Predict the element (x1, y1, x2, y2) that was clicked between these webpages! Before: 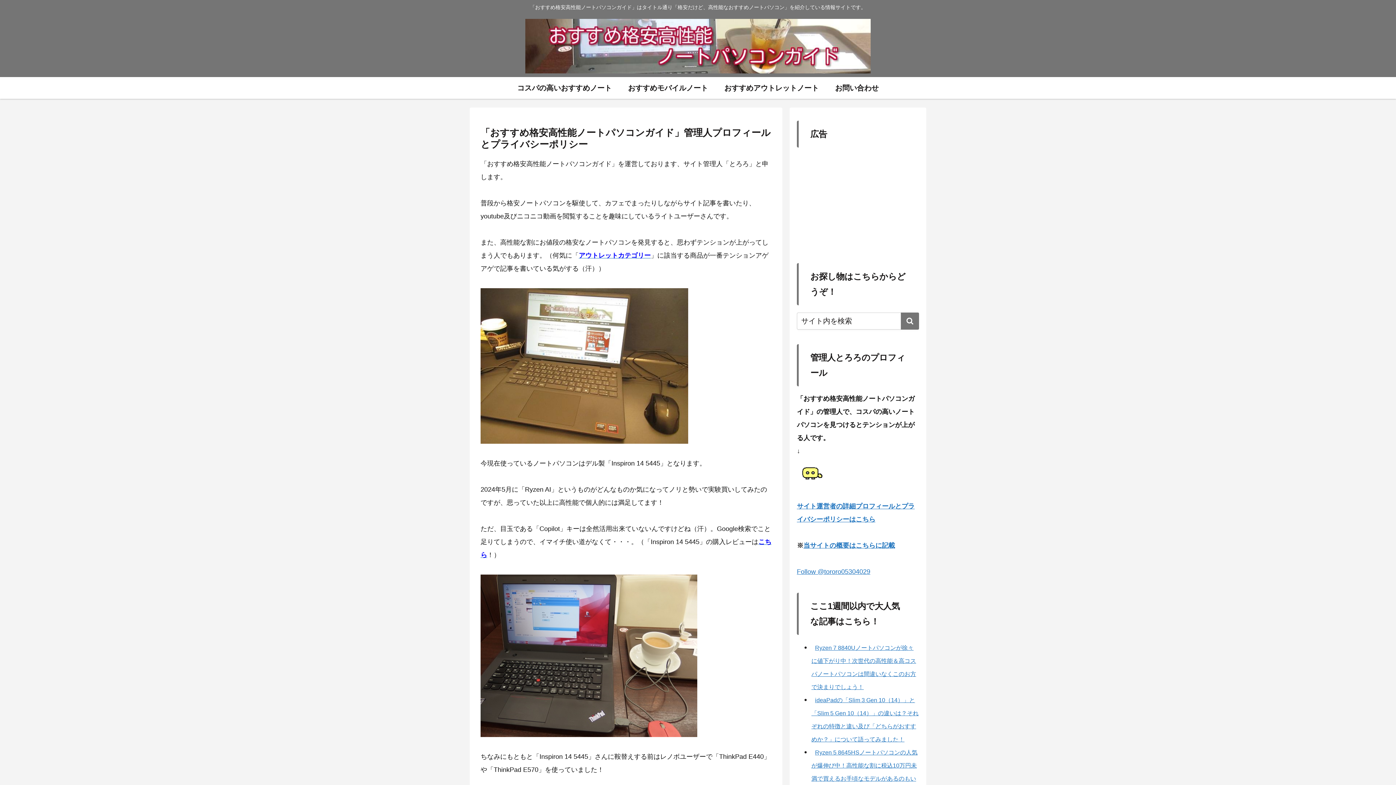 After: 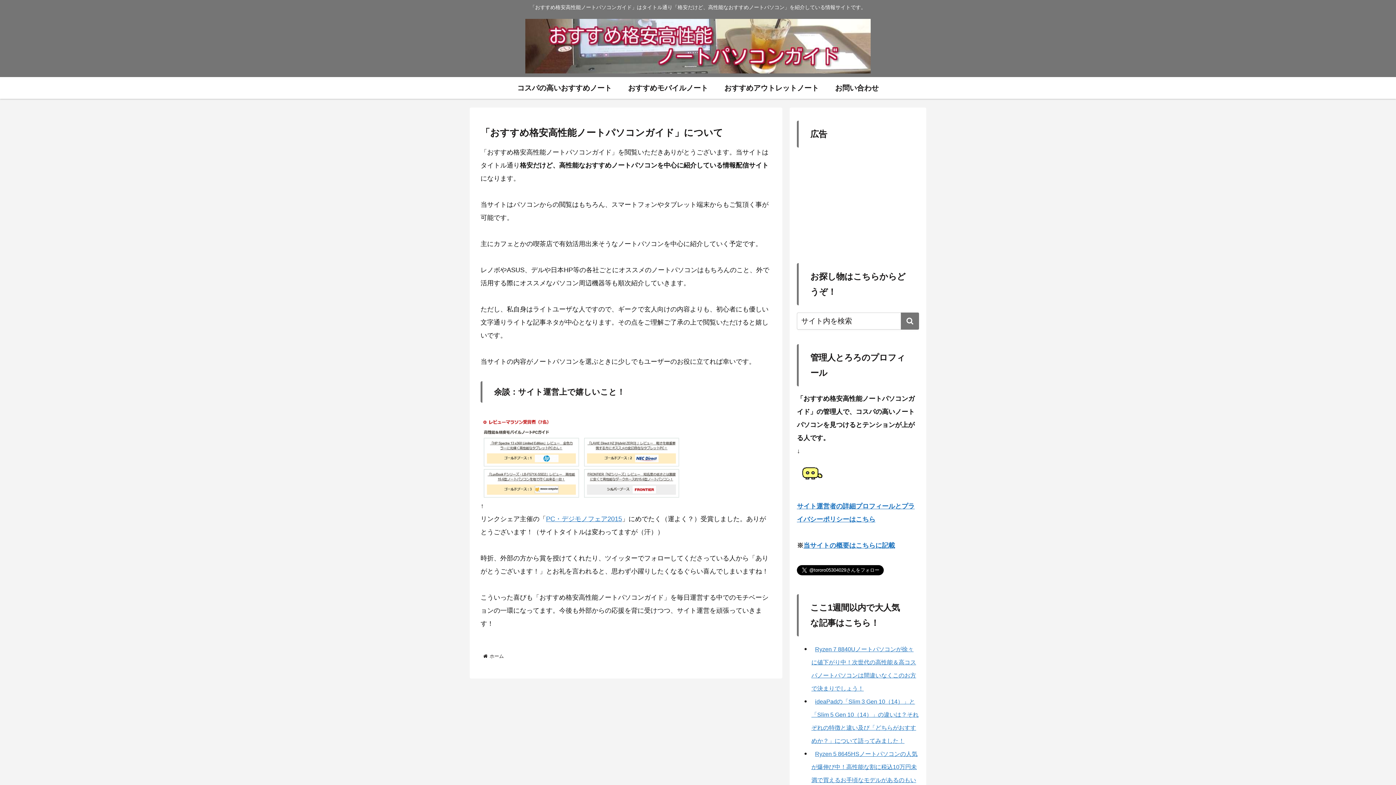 Action: bbox: (803, 542, 895, 549) label: 当サイトの概要はこちらに記載